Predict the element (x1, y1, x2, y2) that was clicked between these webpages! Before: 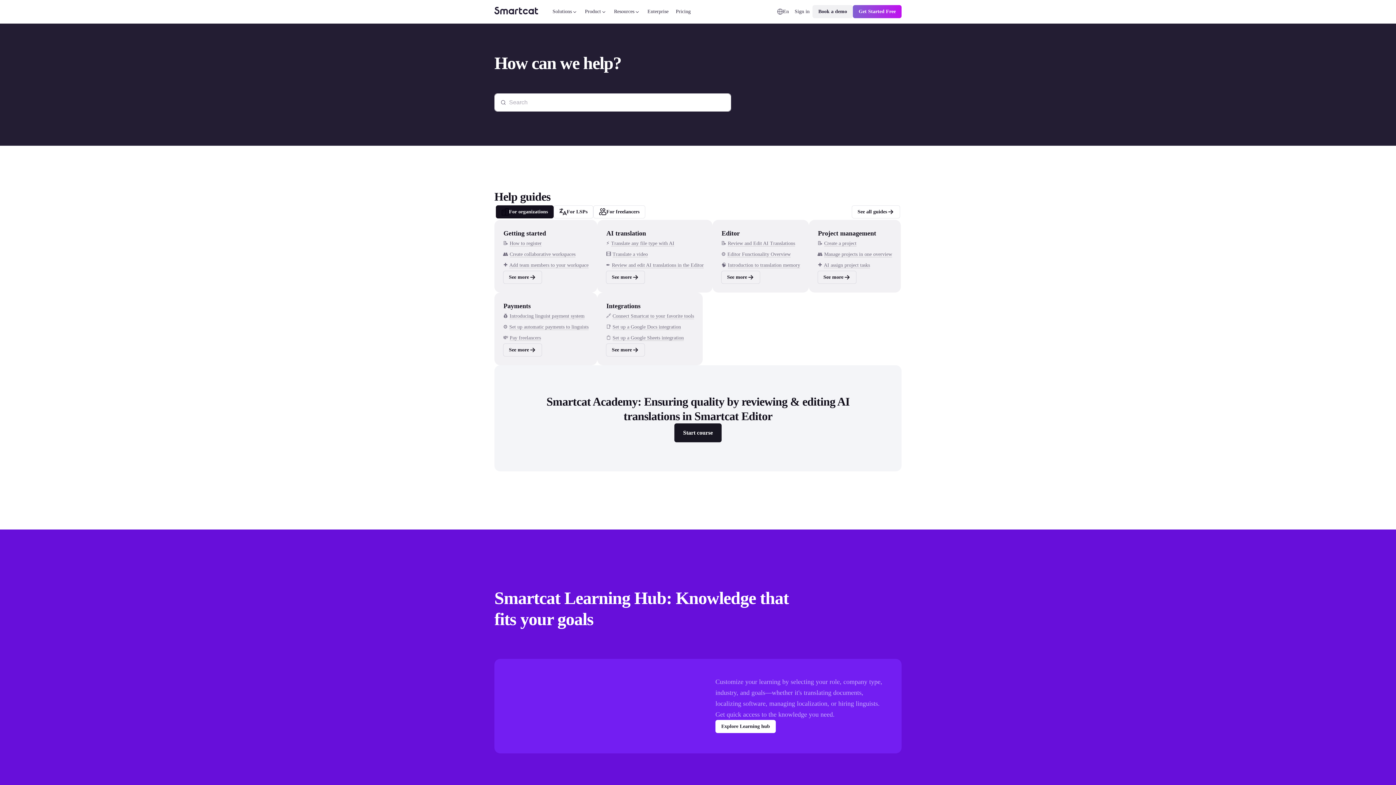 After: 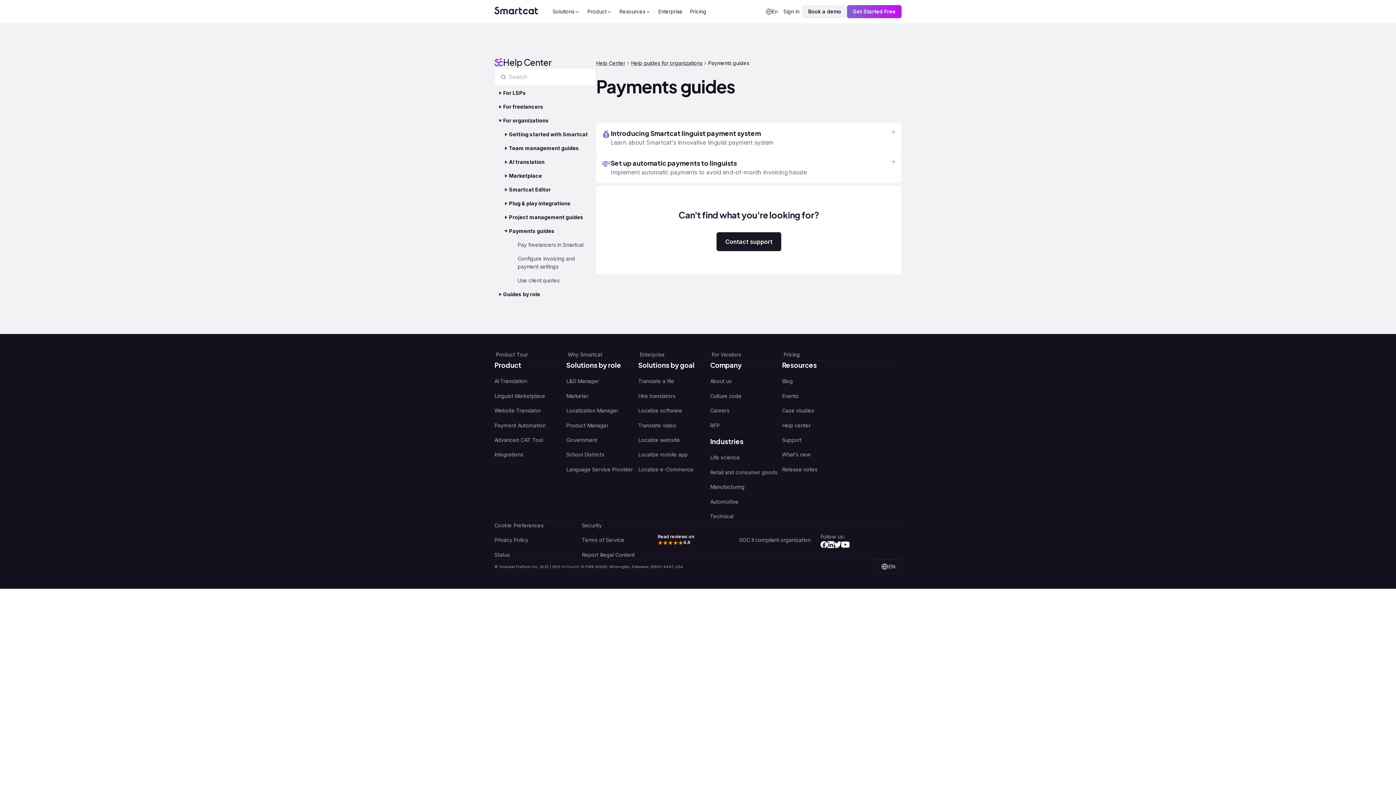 Action: label: Payments bbox: (503, 301, 588, 310)